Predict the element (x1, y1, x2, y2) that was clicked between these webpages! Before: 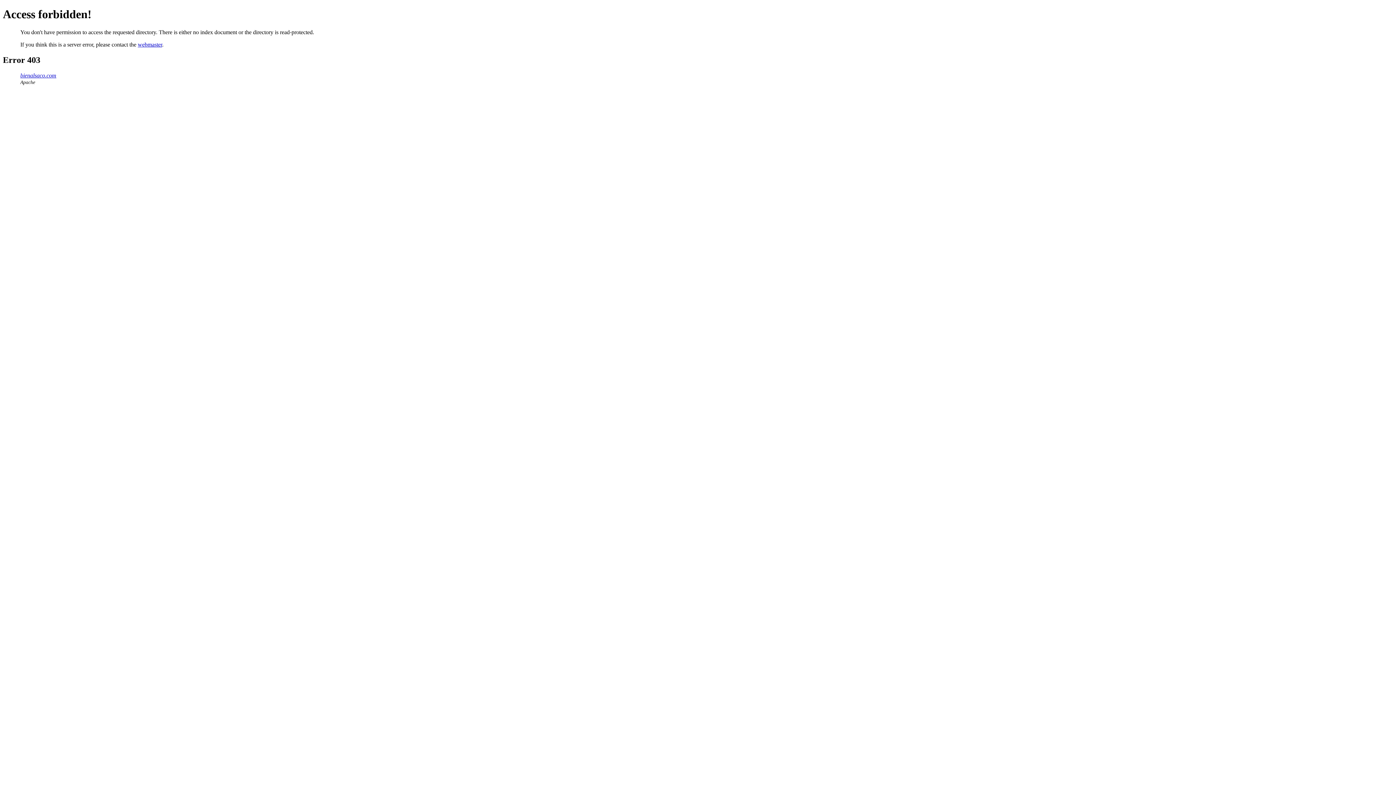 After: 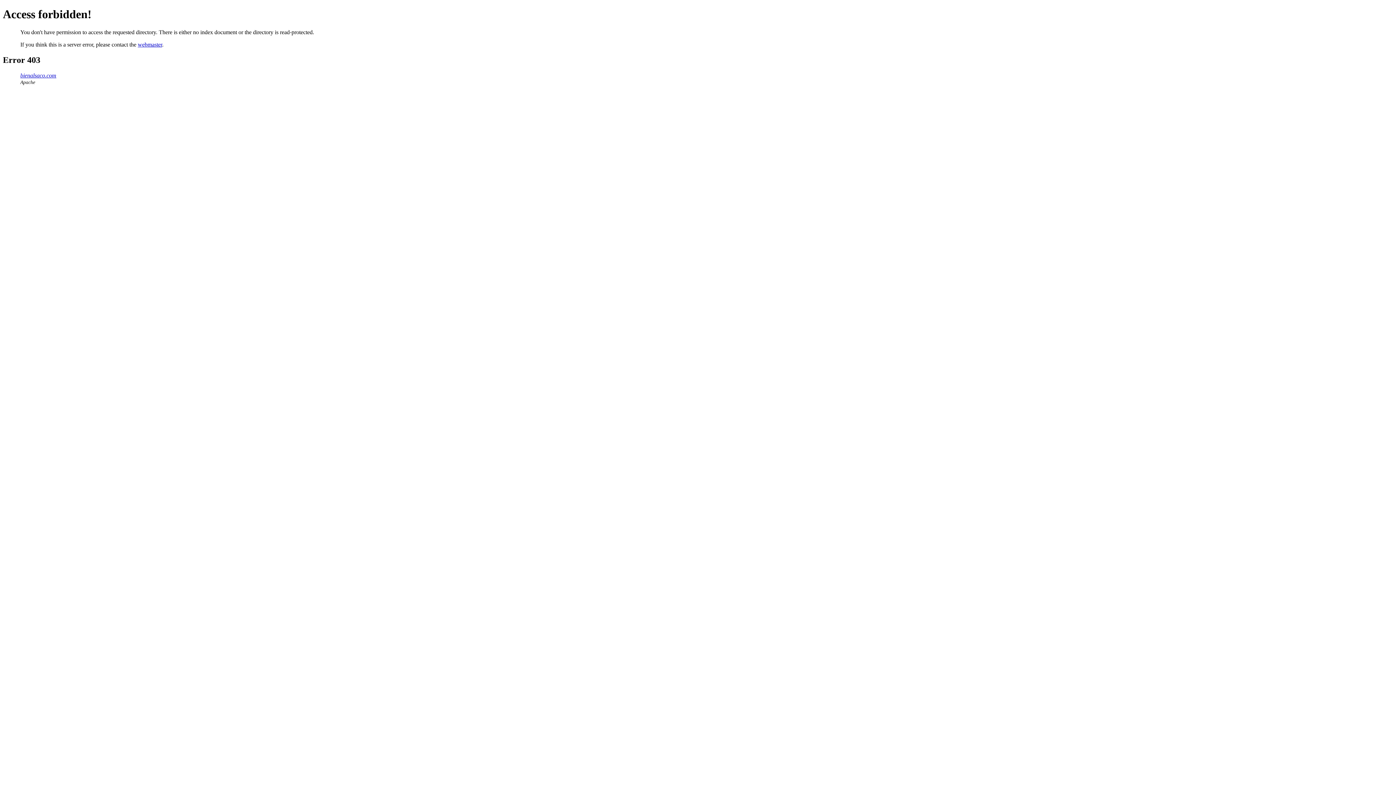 Action: label: bienalsaco.com bbox: (20, 72, 56, 78)